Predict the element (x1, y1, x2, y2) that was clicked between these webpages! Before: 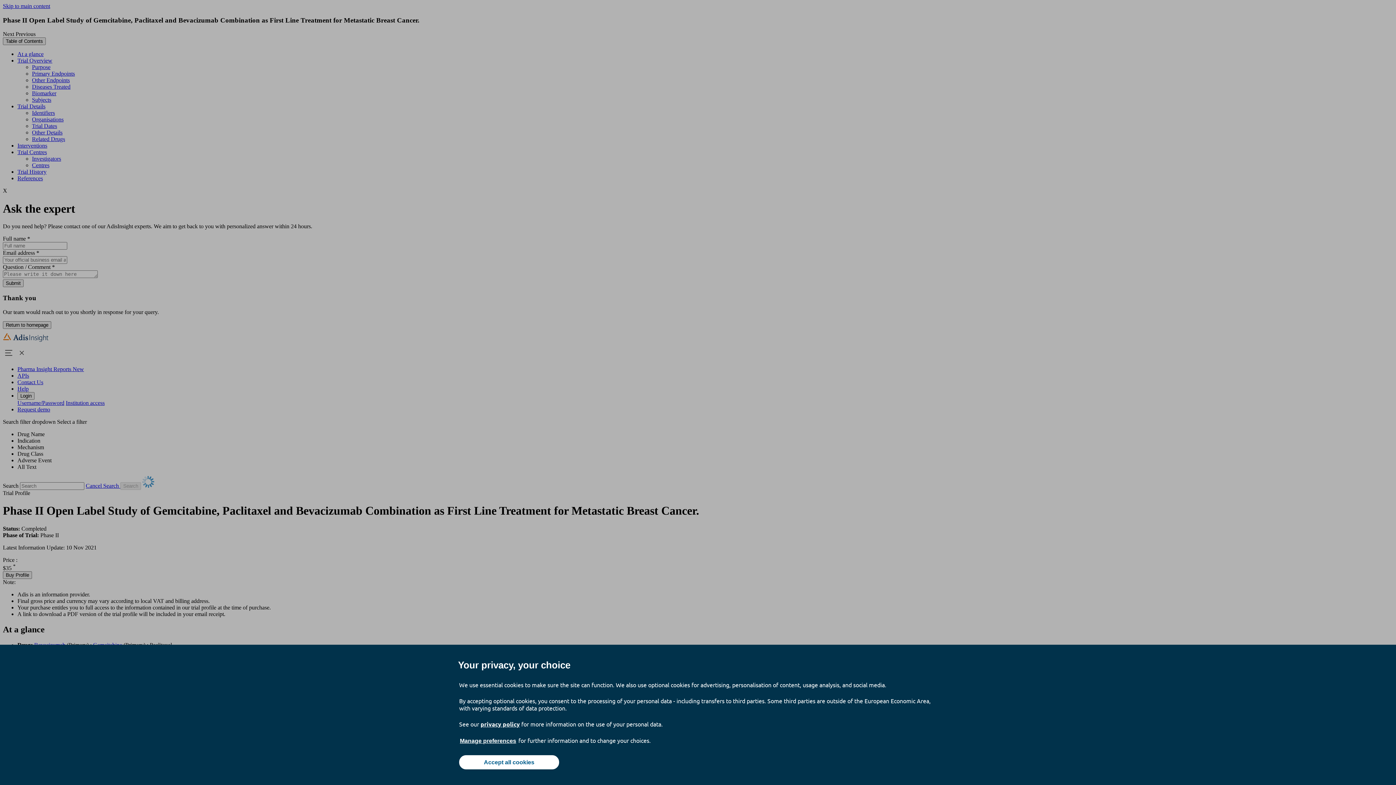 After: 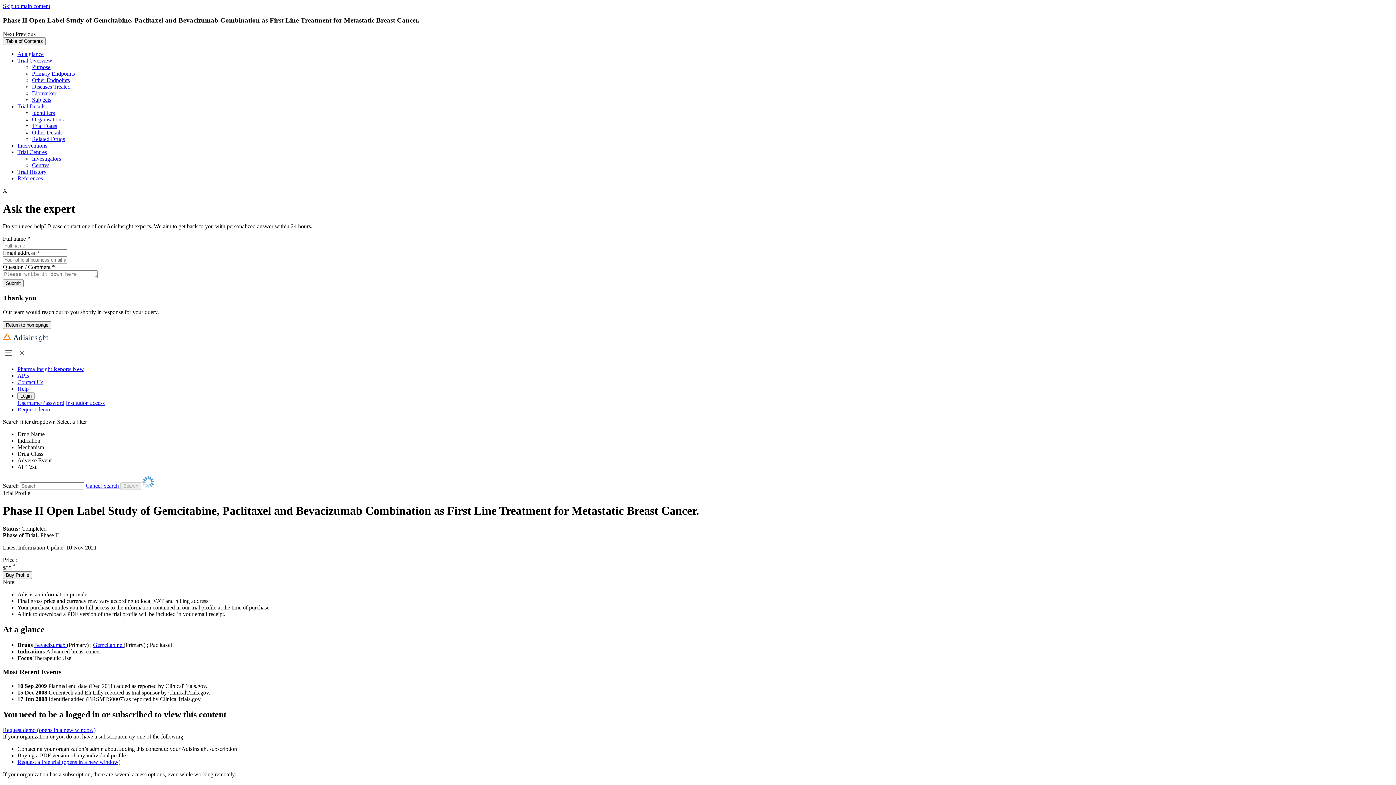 Action: bbox: (459, 755, 559, 769) label: Accept all cookies